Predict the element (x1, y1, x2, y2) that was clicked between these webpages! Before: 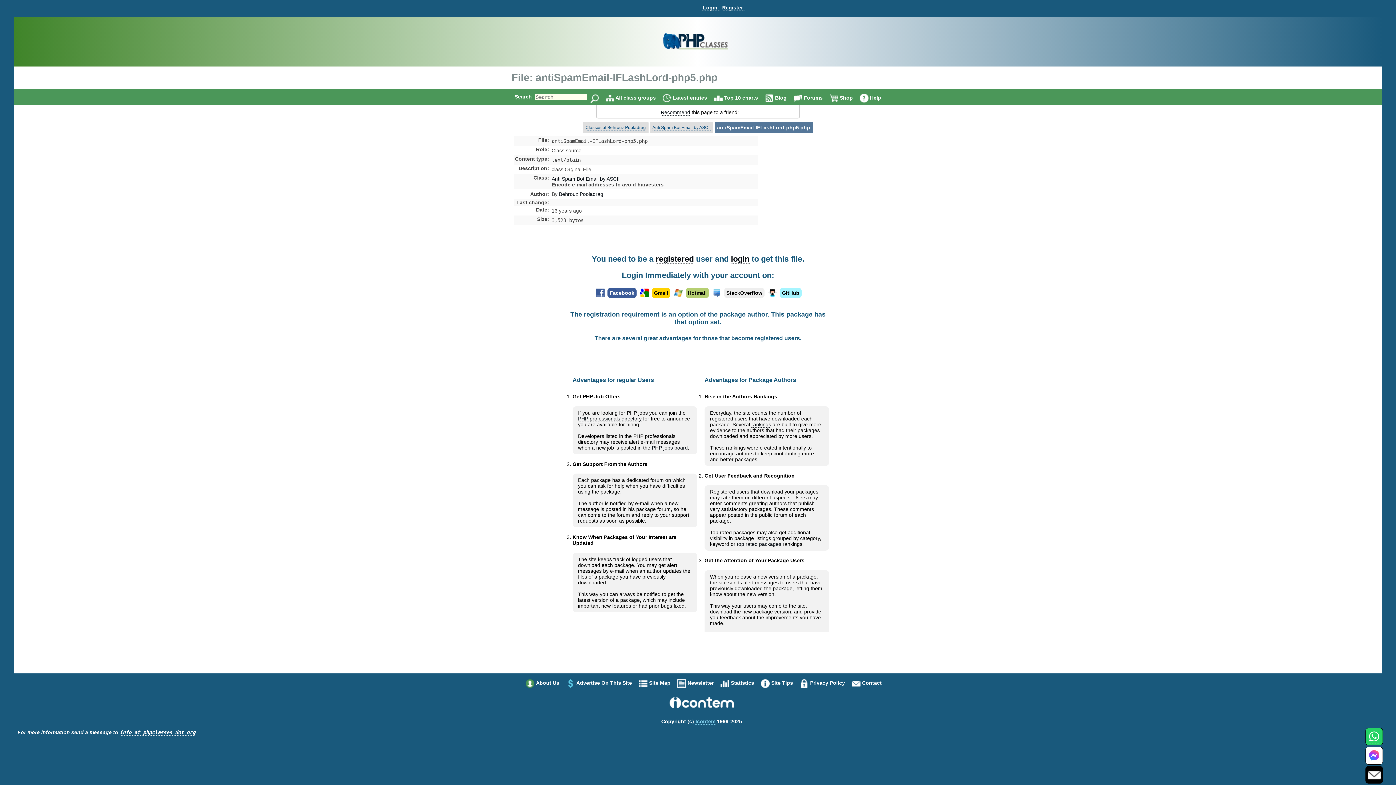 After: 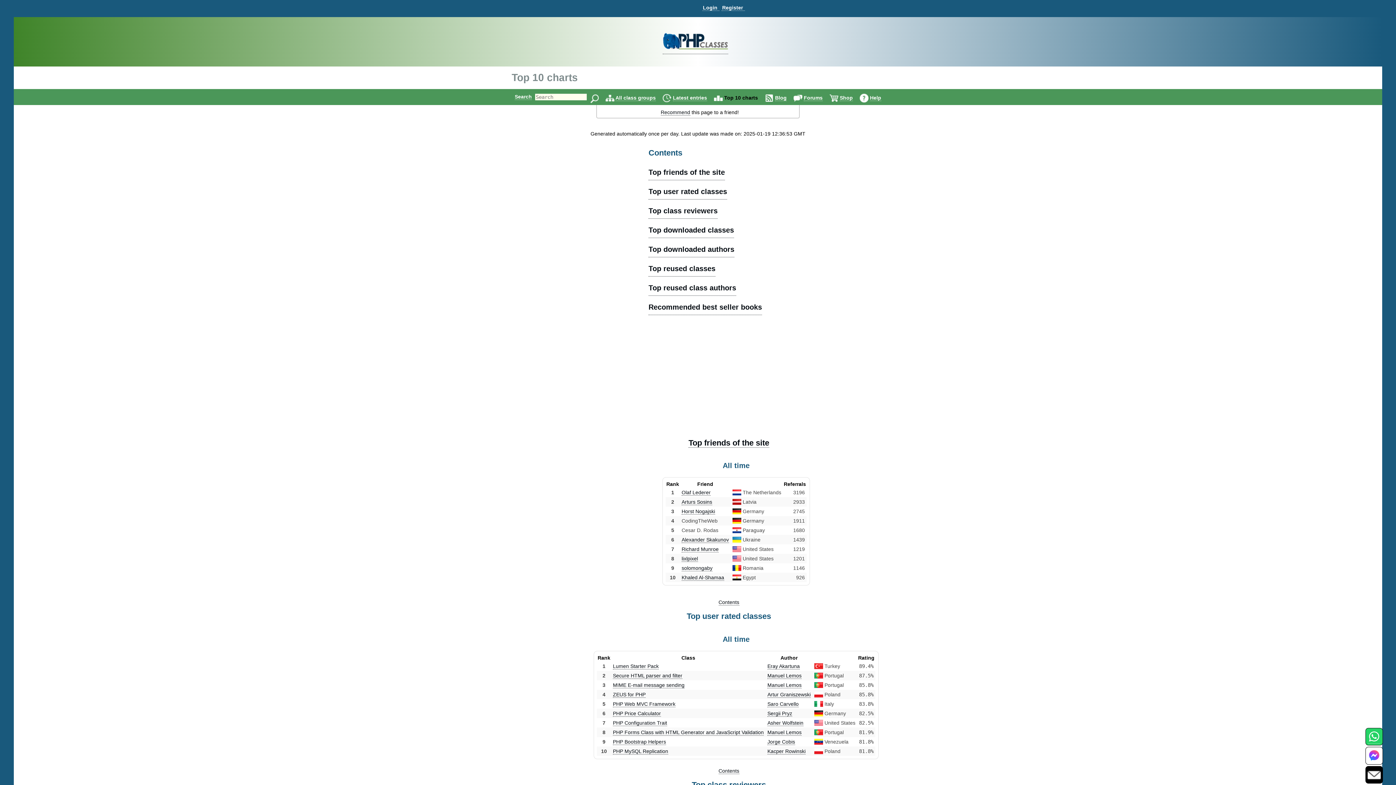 Action: bbox: (724, 94, 758, 101) label: Top 10 charts